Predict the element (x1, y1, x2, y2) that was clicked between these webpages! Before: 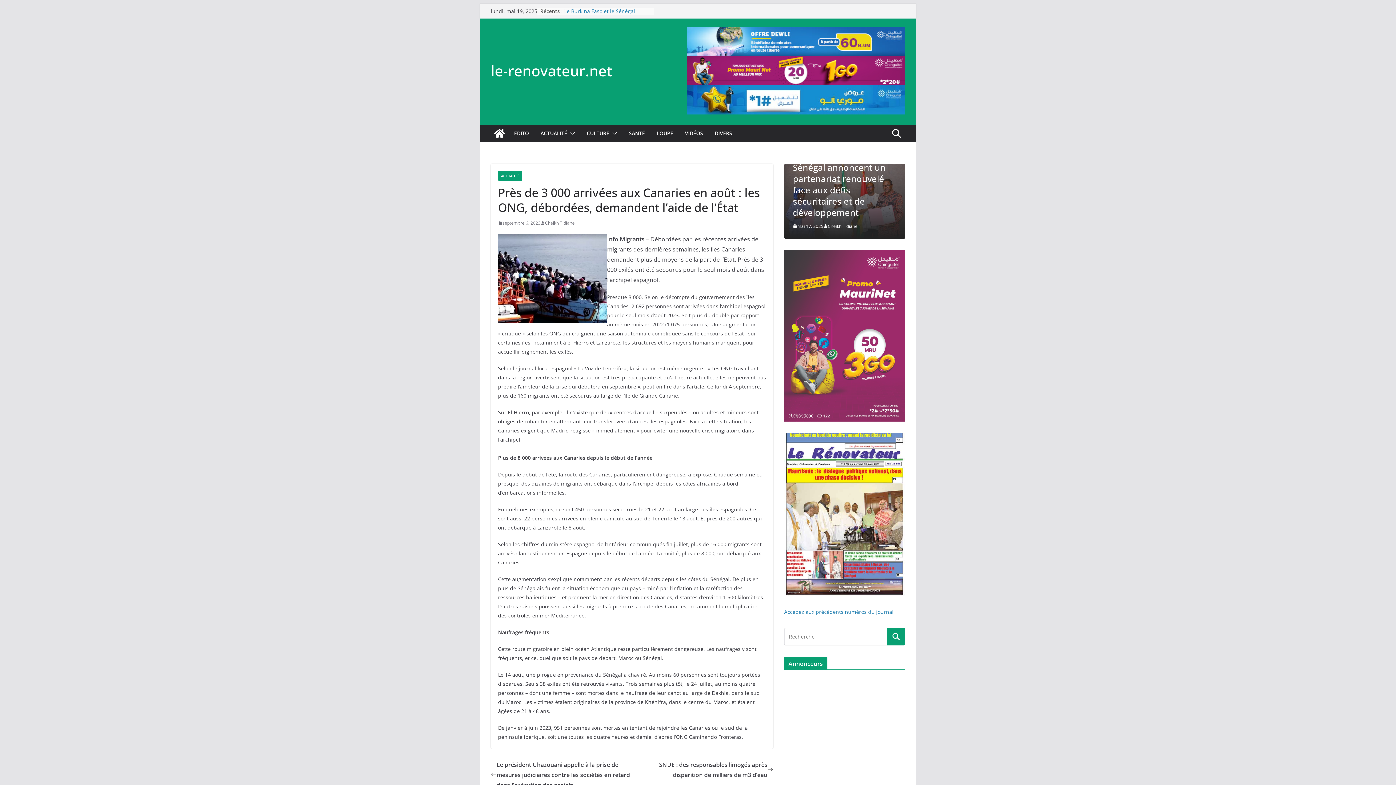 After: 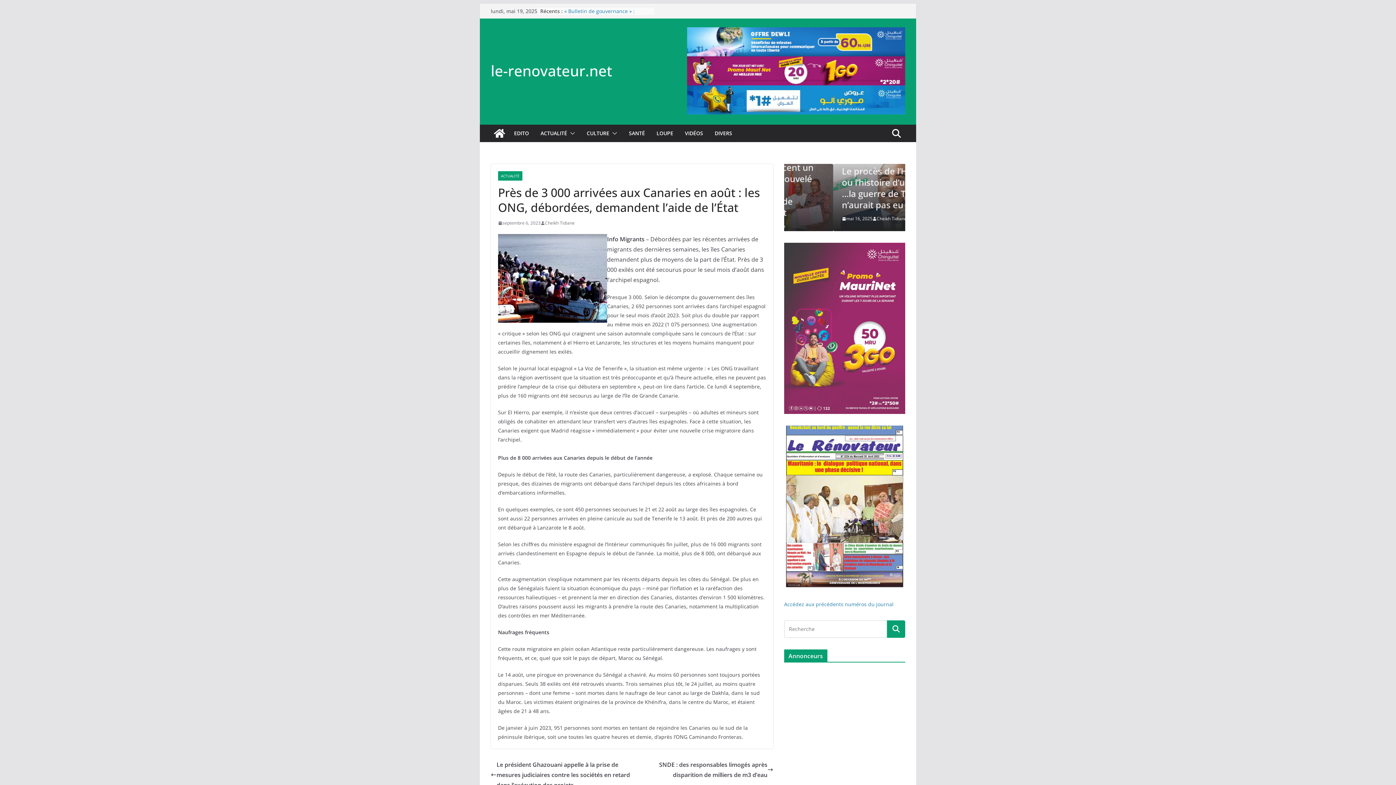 Action: bbox: (784, 470, 905, 633)